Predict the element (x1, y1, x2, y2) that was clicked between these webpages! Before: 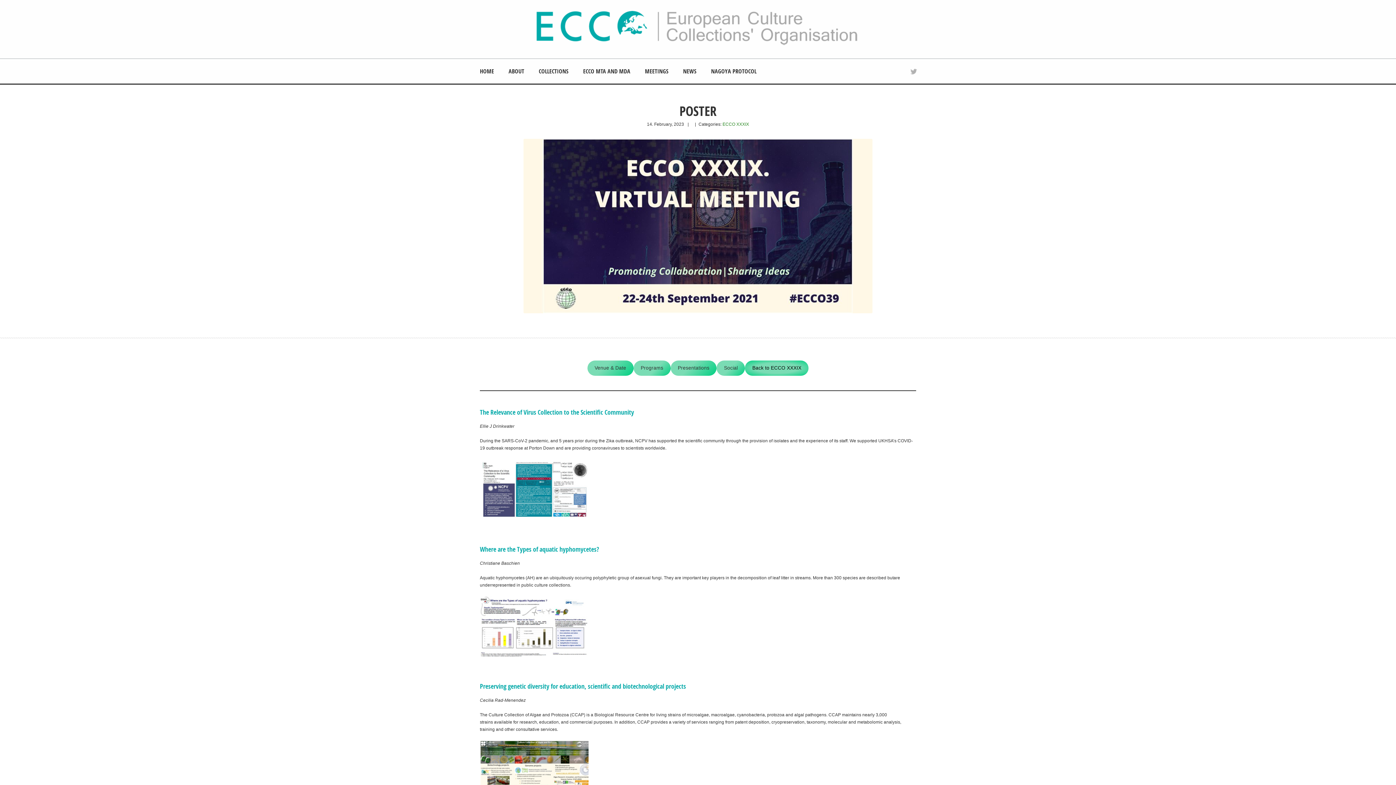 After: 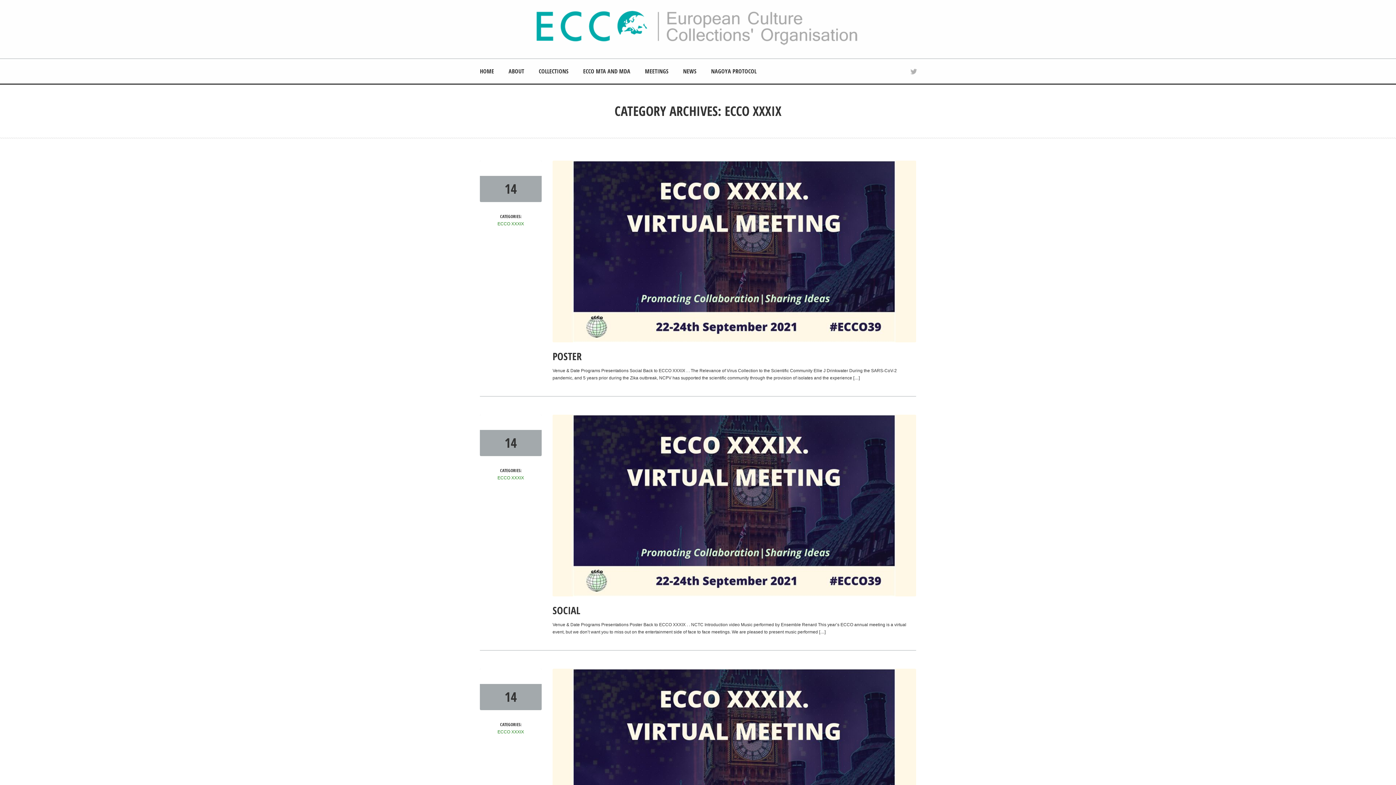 Action: label: ECCO XXXIX bbox: (722, 121, 749, 126)